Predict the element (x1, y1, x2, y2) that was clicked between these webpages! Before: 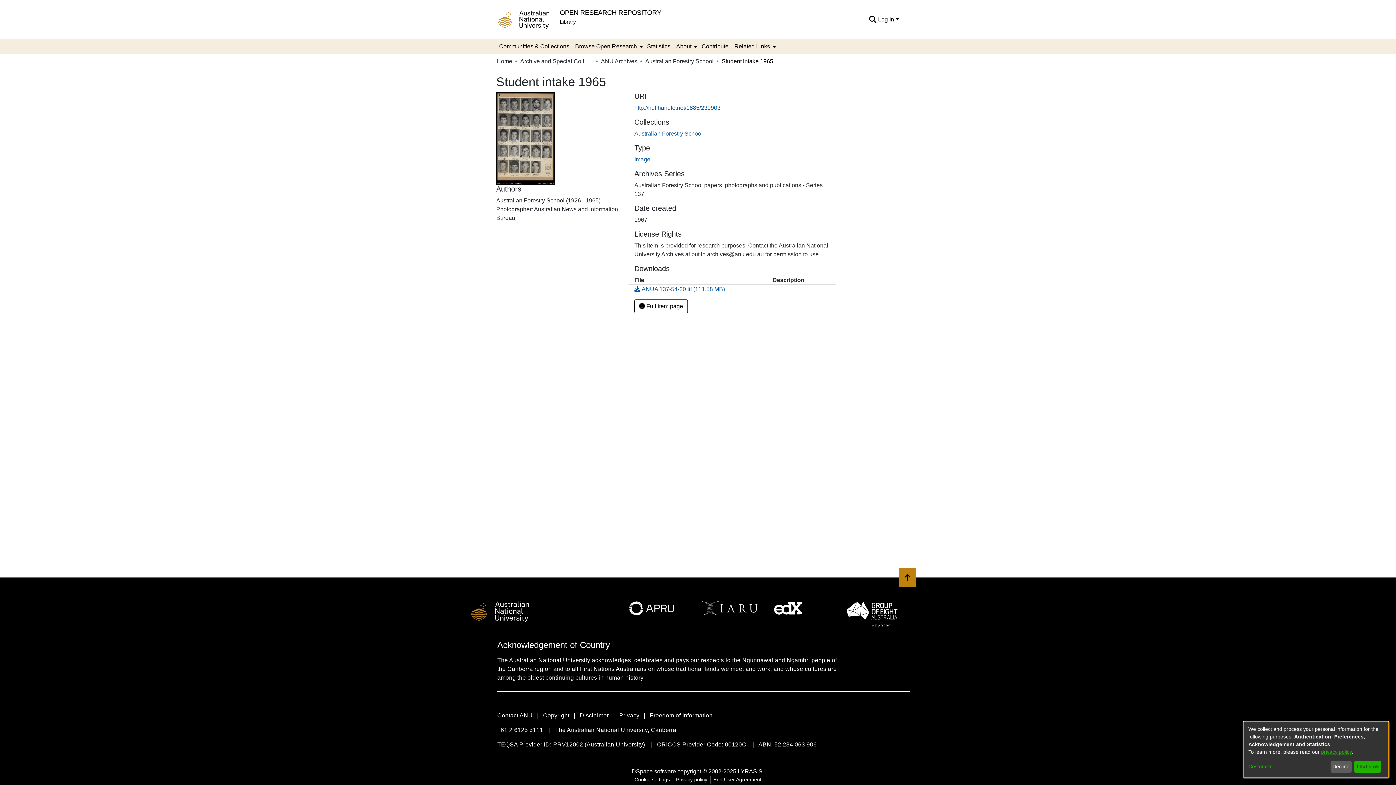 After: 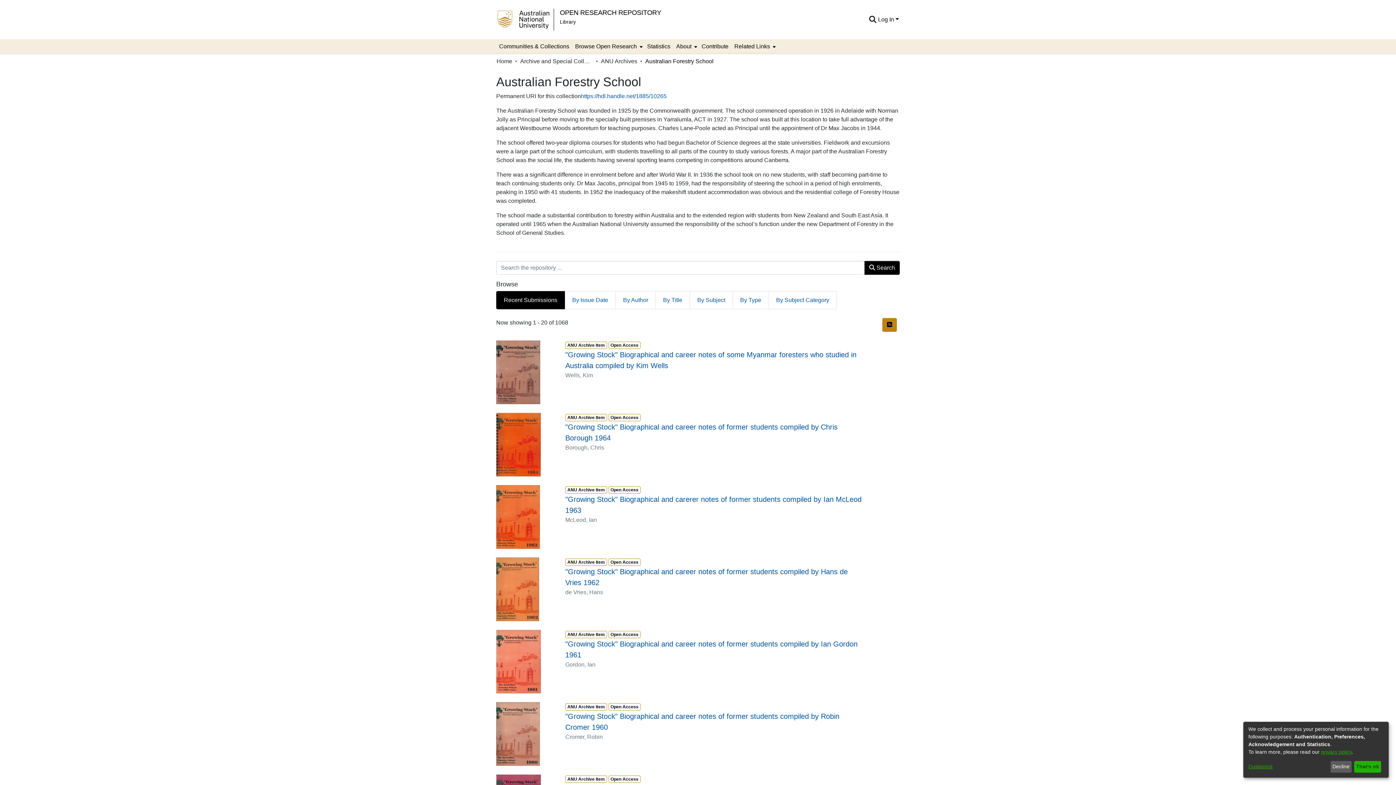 Action: label: Australian Forestry School bbox: (645, 57, 713, 65)